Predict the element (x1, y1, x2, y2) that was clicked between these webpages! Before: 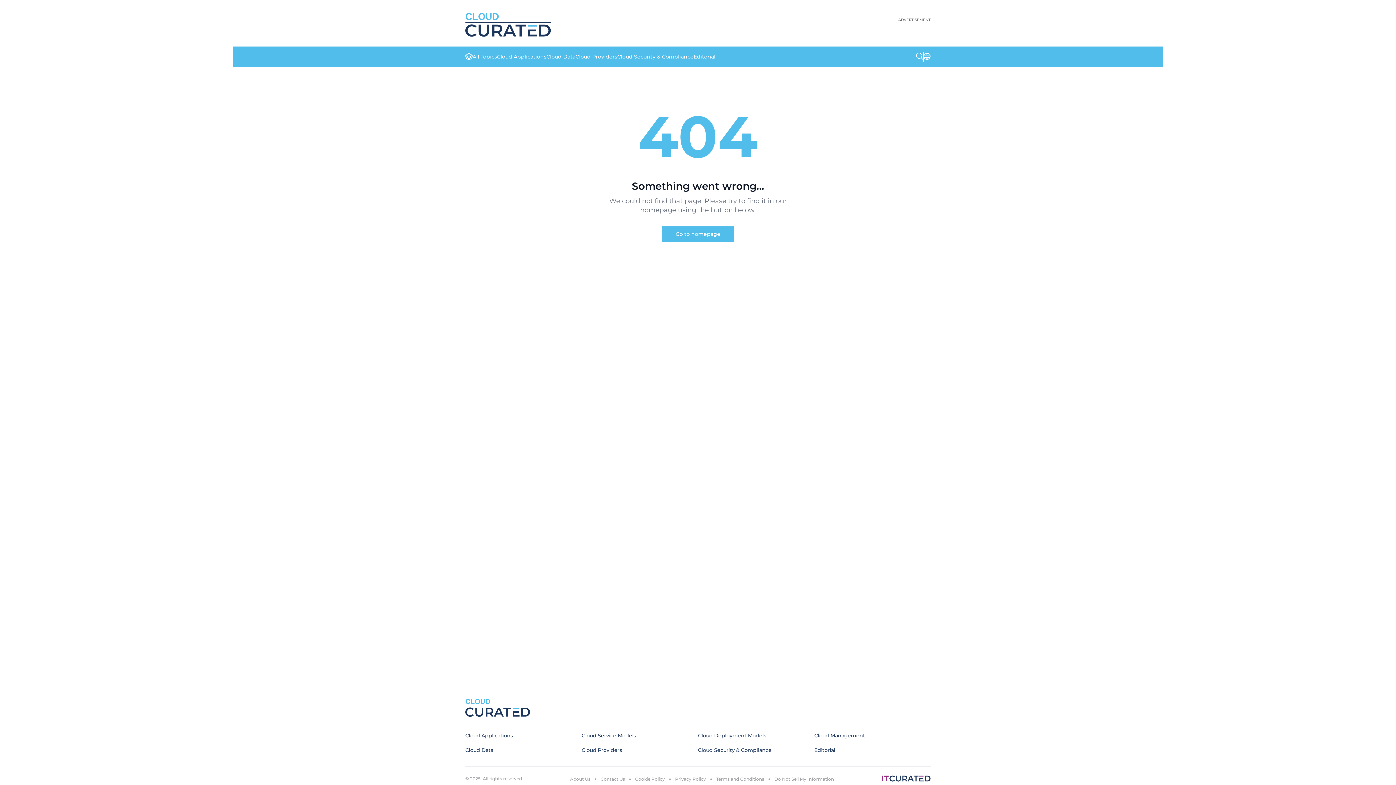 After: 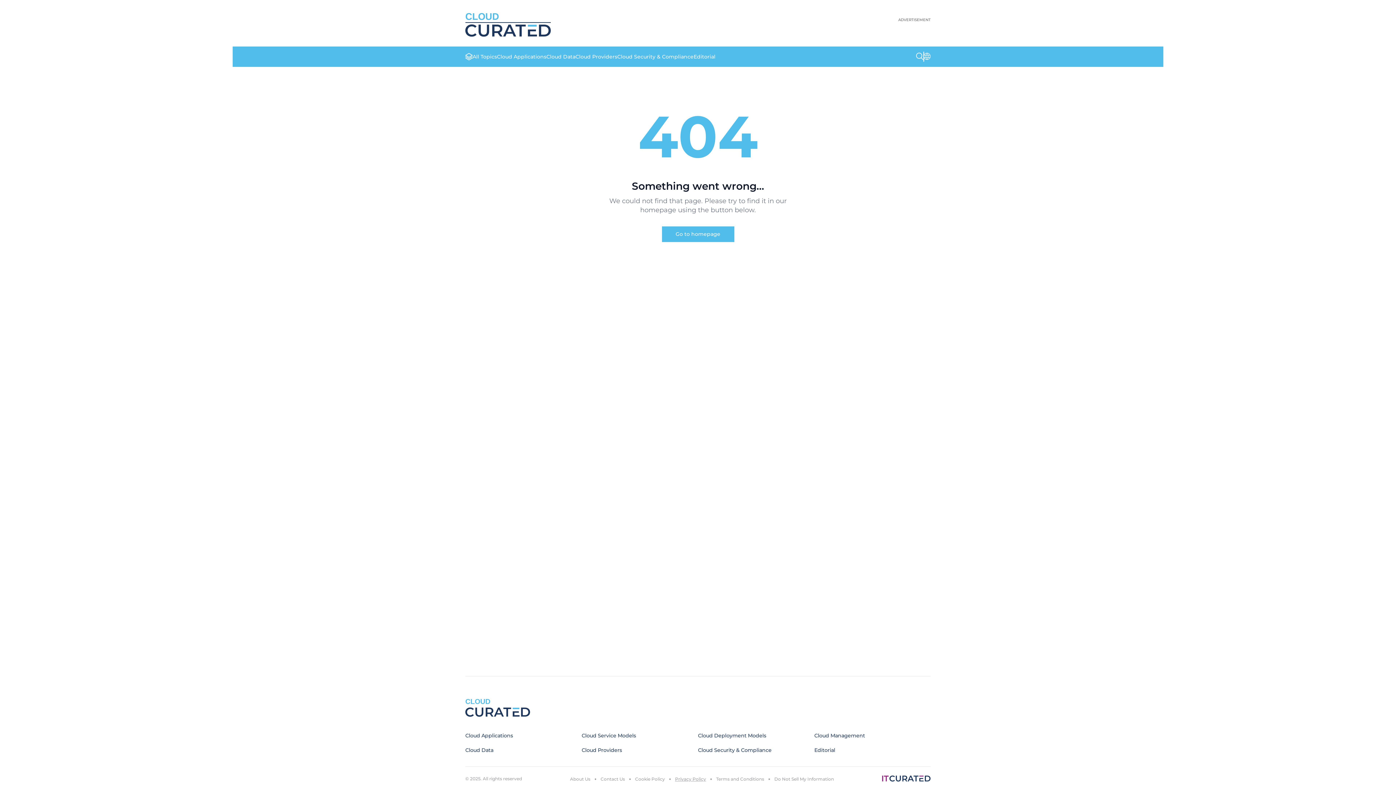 Action: label: Privacy Policy bbox: (675, 776, 706, 782)